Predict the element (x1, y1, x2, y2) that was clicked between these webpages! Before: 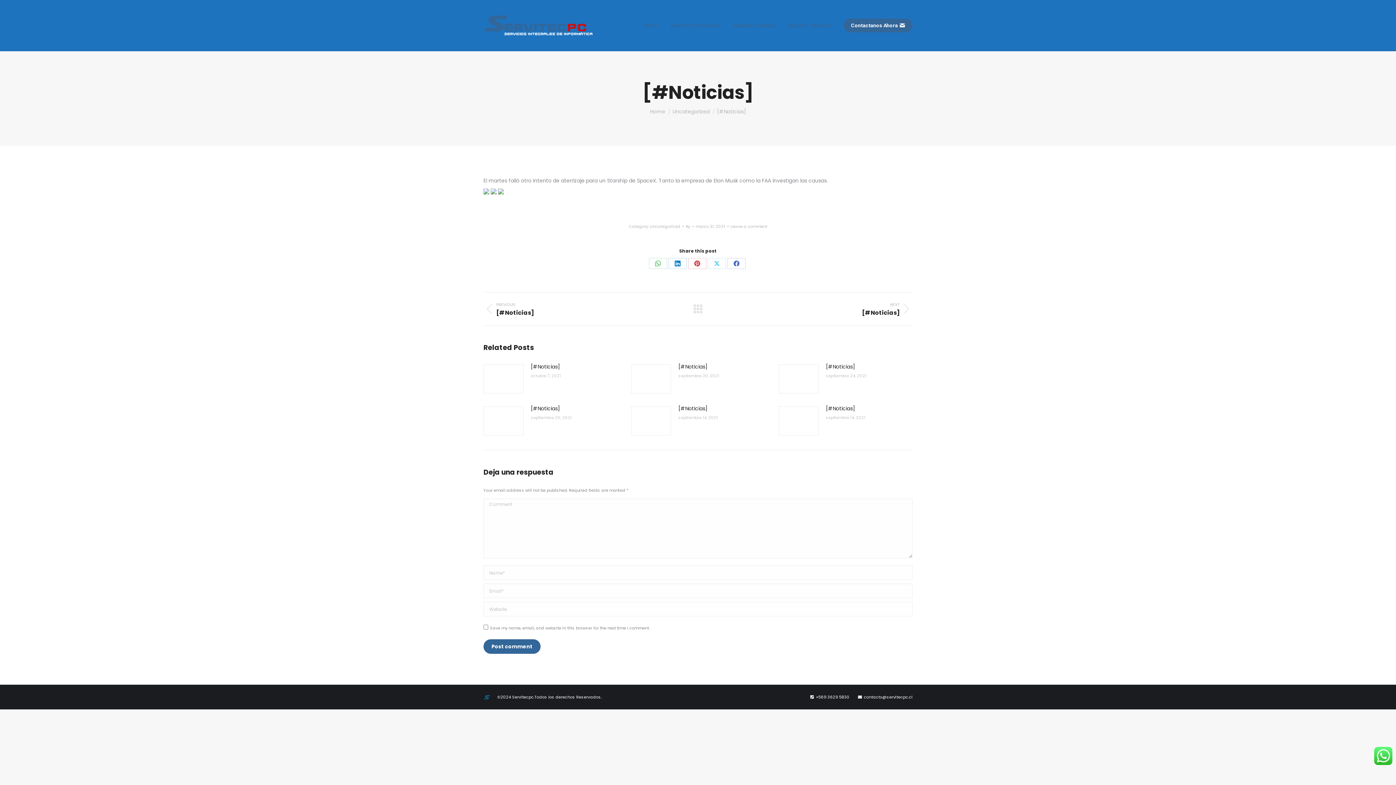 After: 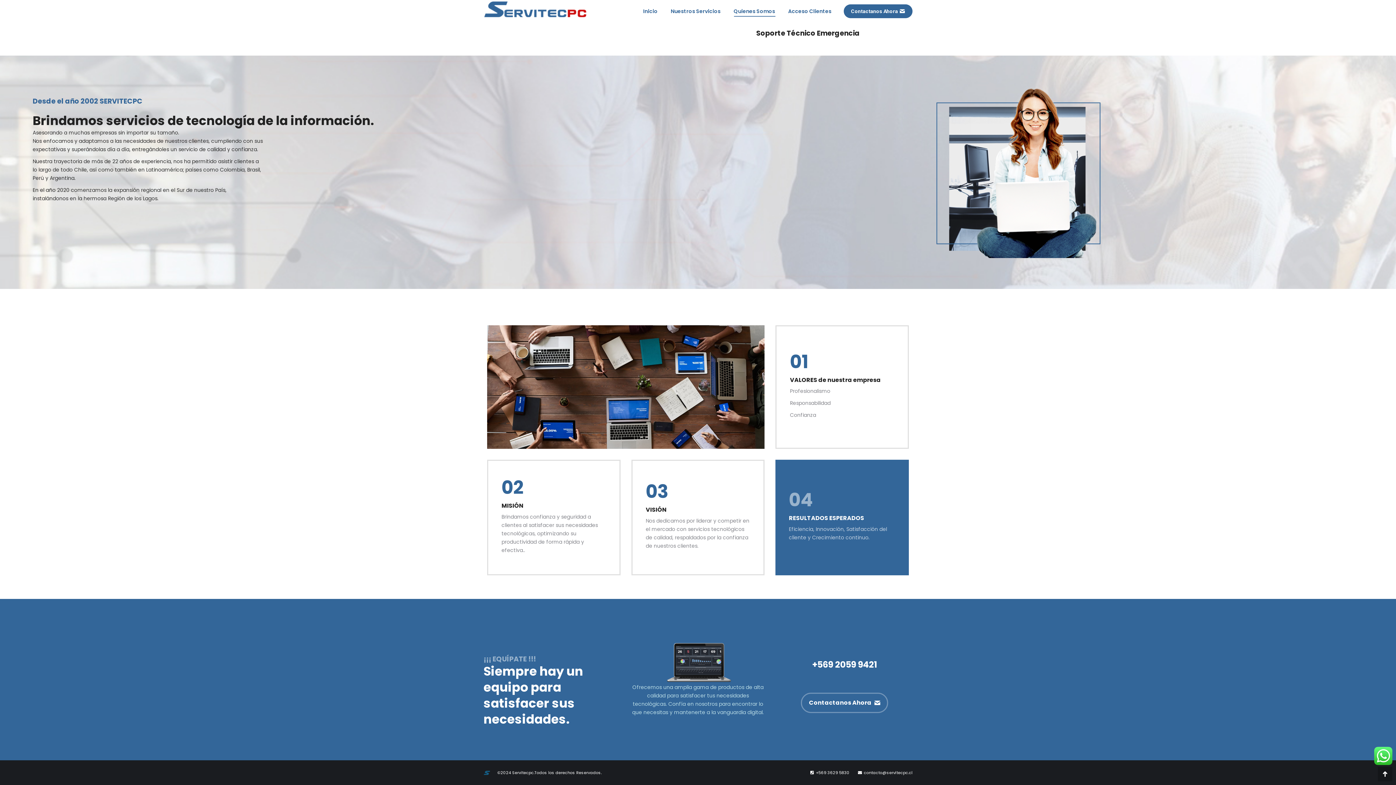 Action: bbox: (732, 20, 776, 30) label: Quienes Somos